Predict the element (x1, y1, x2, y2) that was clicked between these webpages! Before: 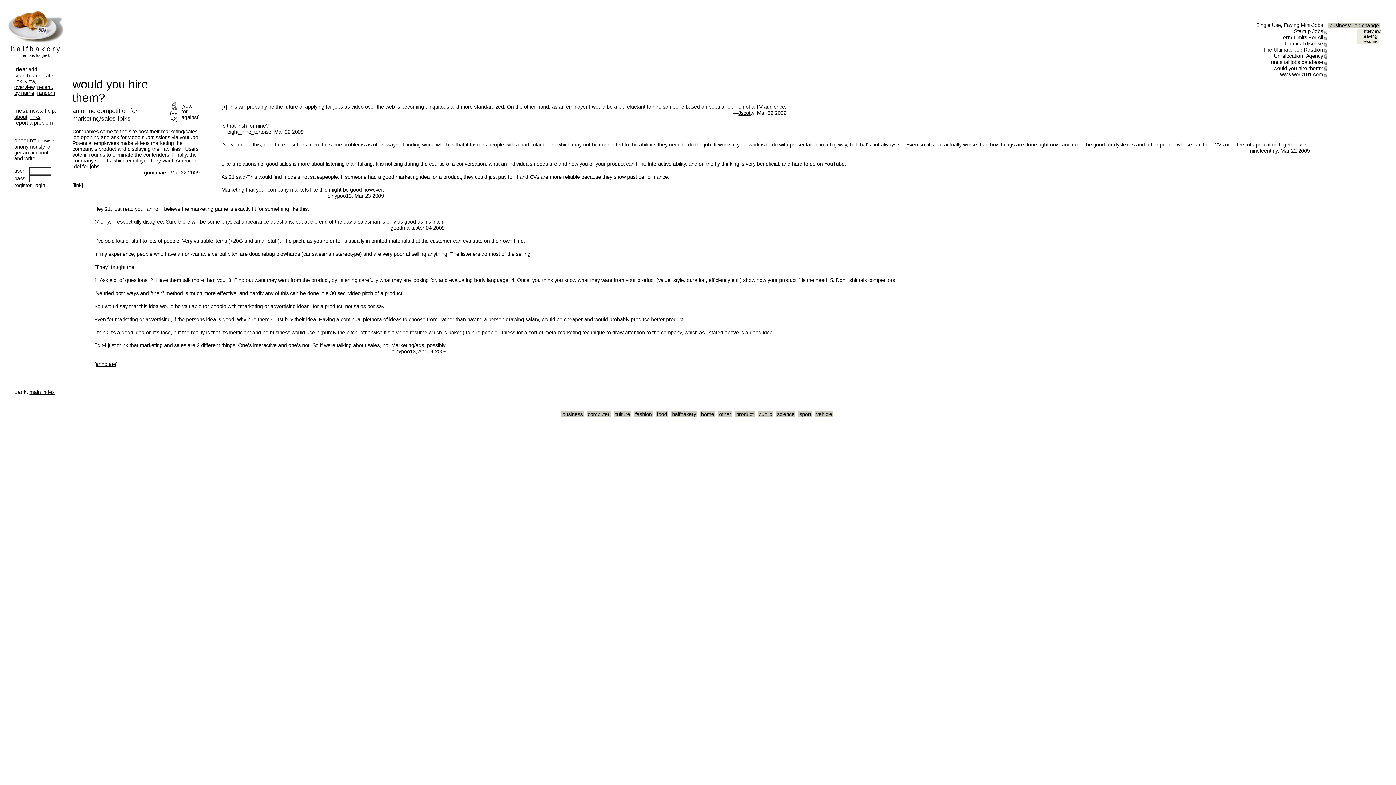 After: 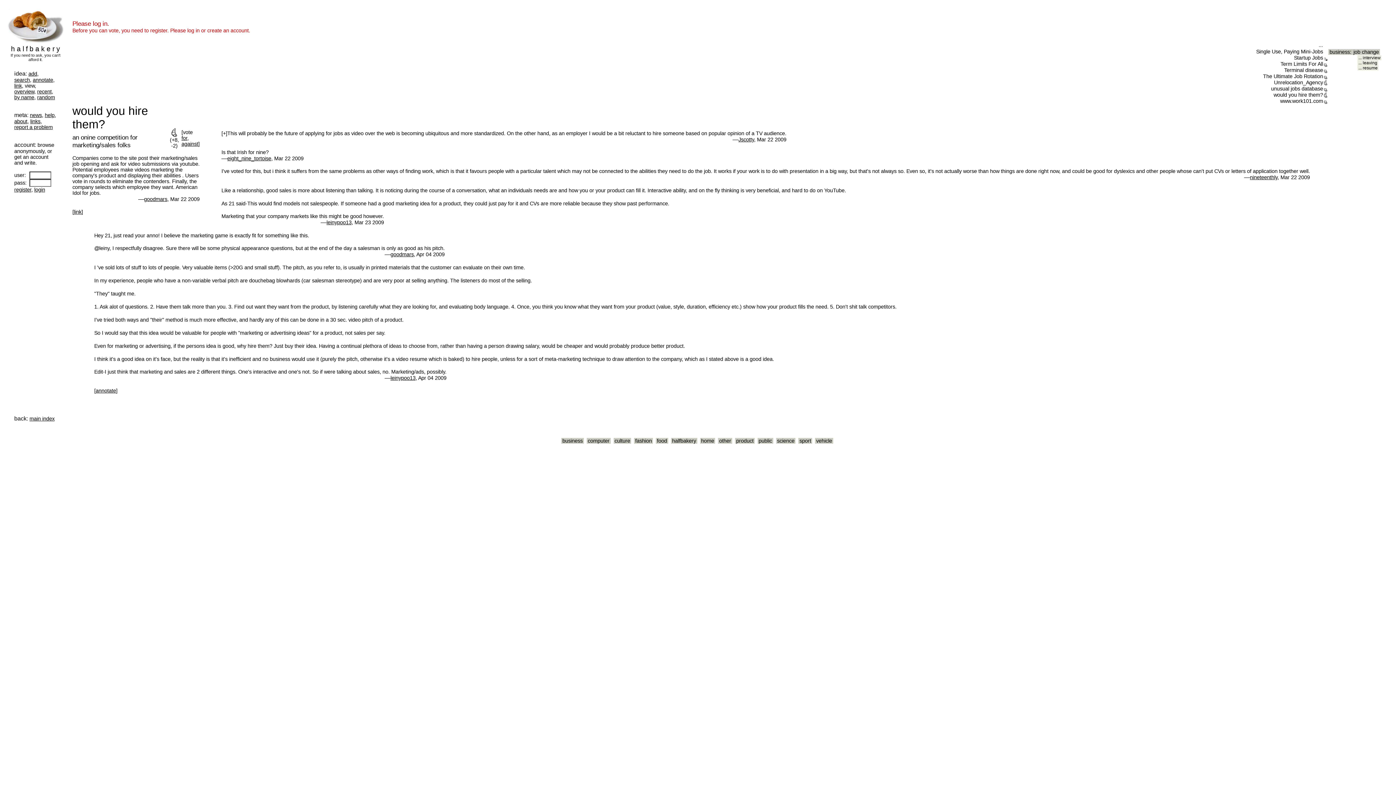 Action: label: for bbox: (181, 108, 187, 114)